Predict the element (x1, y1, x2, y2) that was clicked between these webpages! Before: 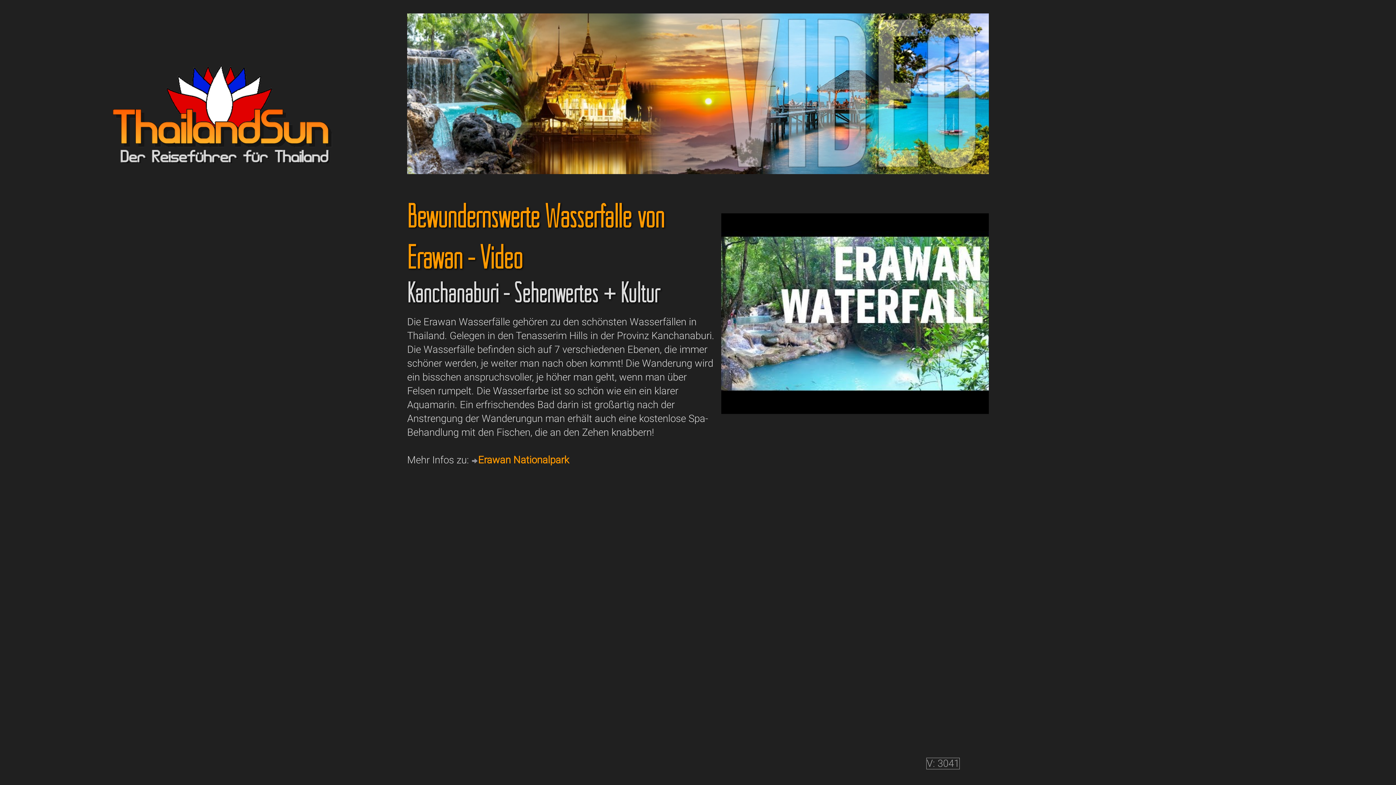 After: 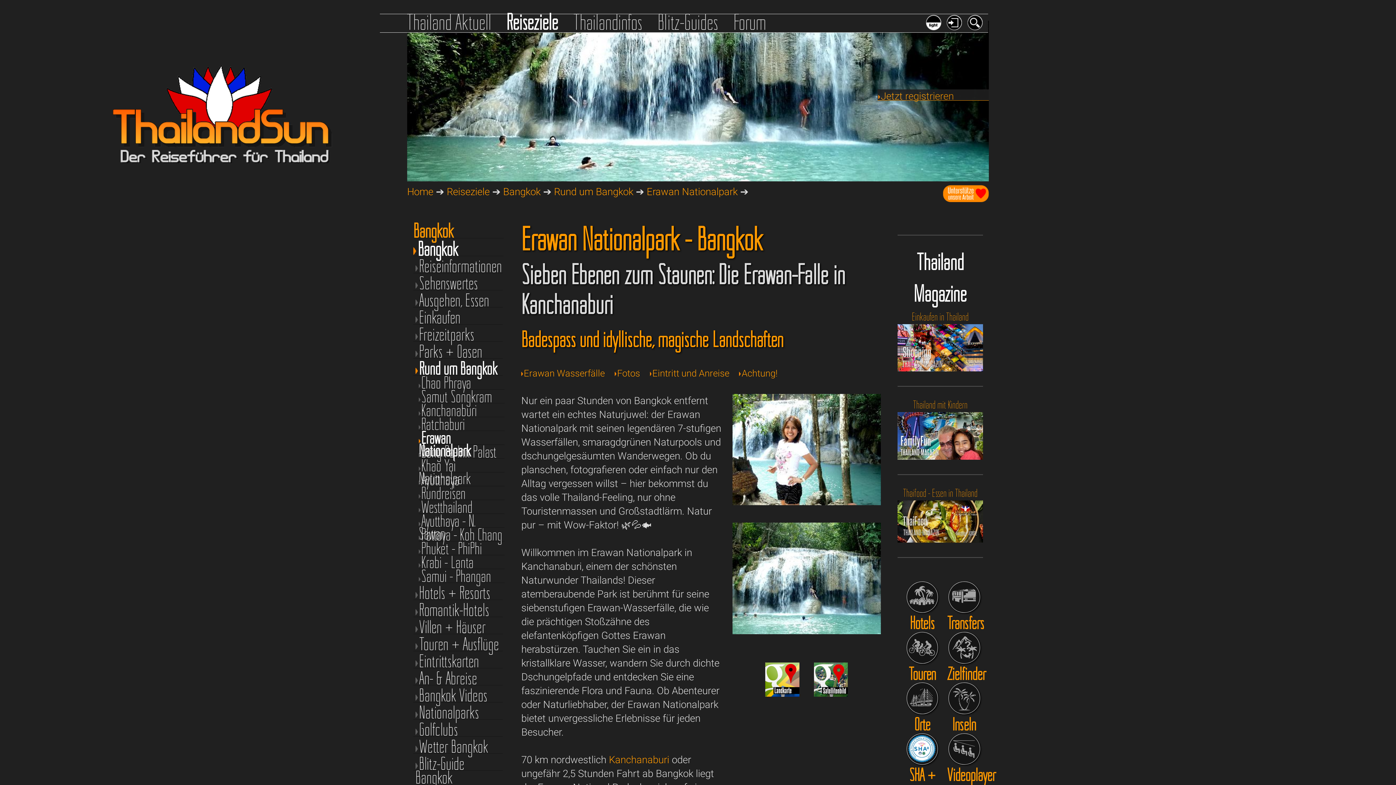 Action: label: Erawan Nationalpark bbox: (471, 454, 569, 466)